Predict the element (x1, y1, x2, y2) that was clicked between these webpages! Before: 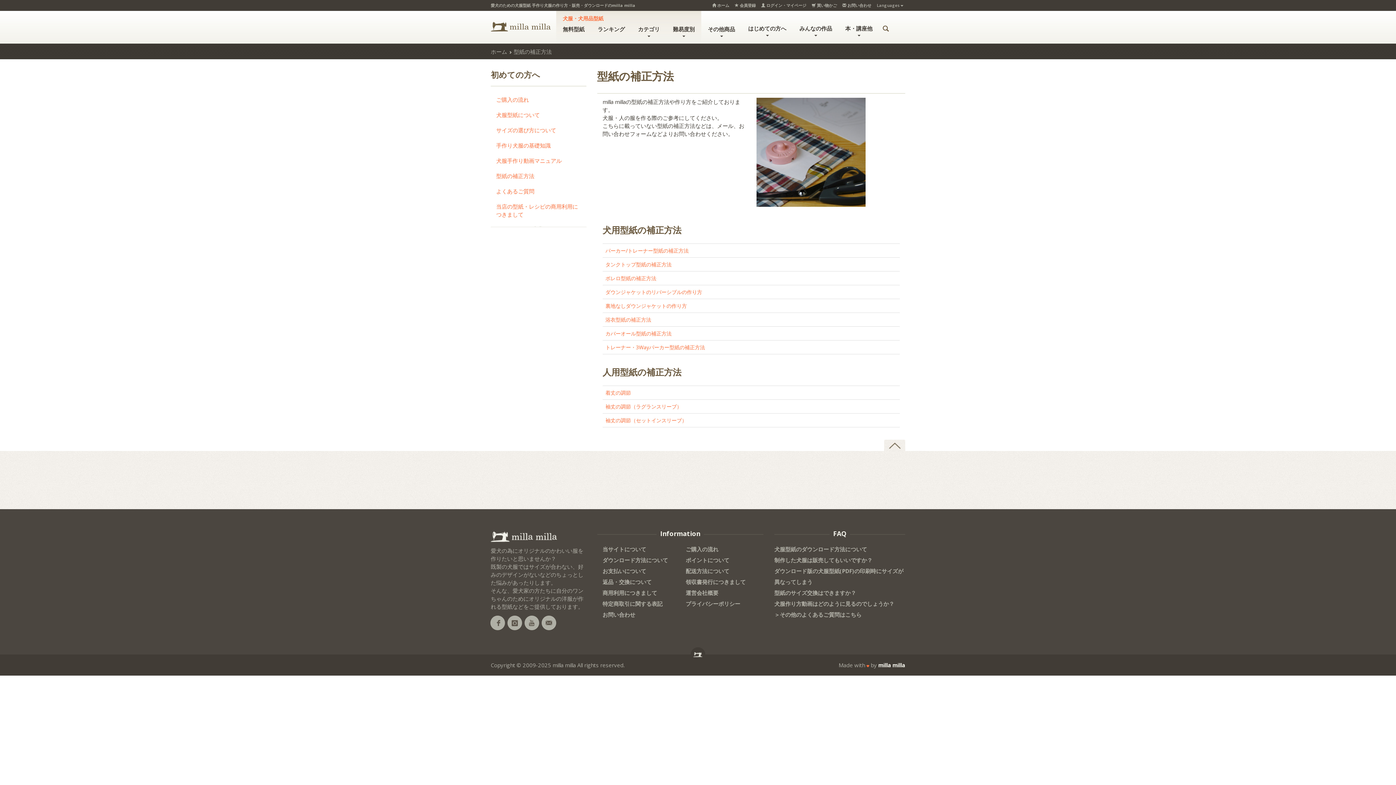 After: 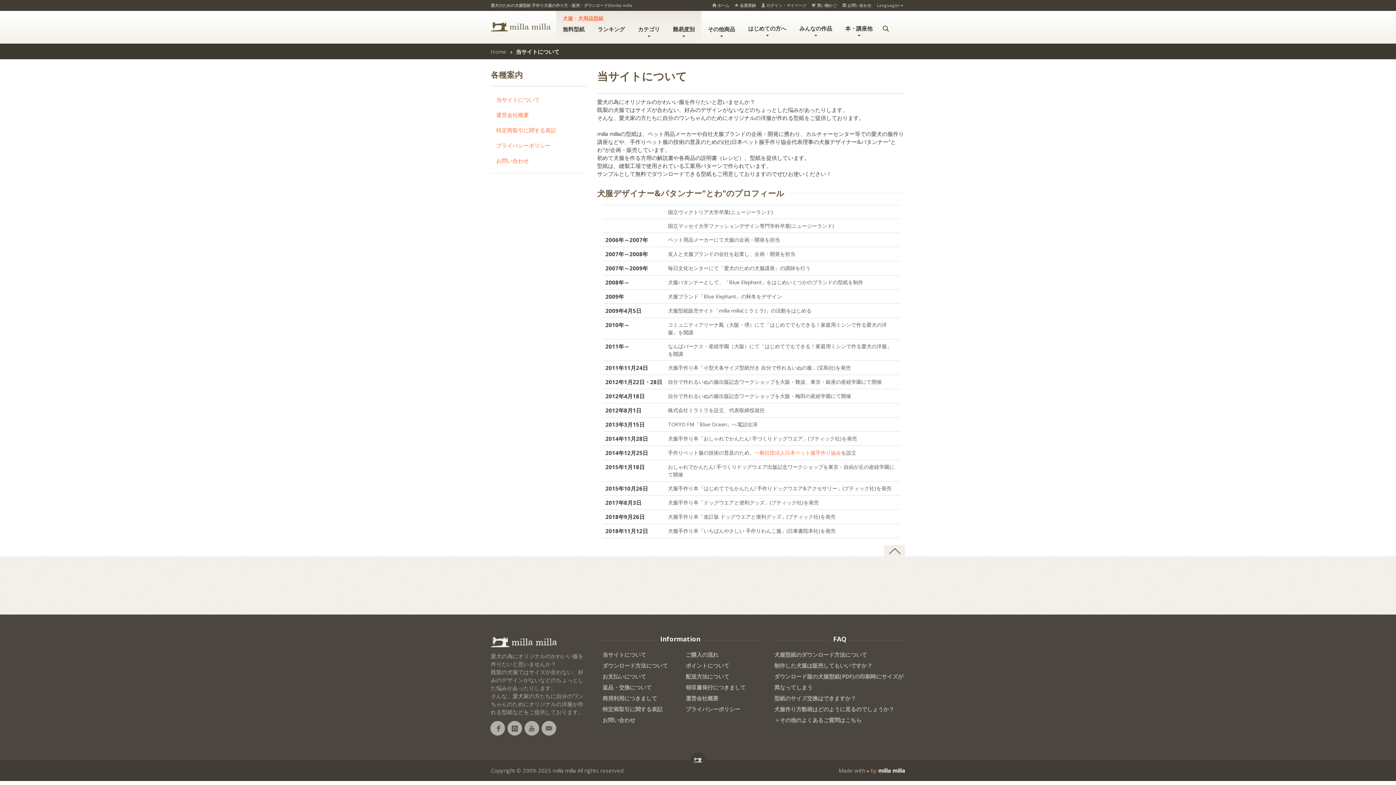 Action: bbox: (602, 544, 675, 554) label: 当サイトについて